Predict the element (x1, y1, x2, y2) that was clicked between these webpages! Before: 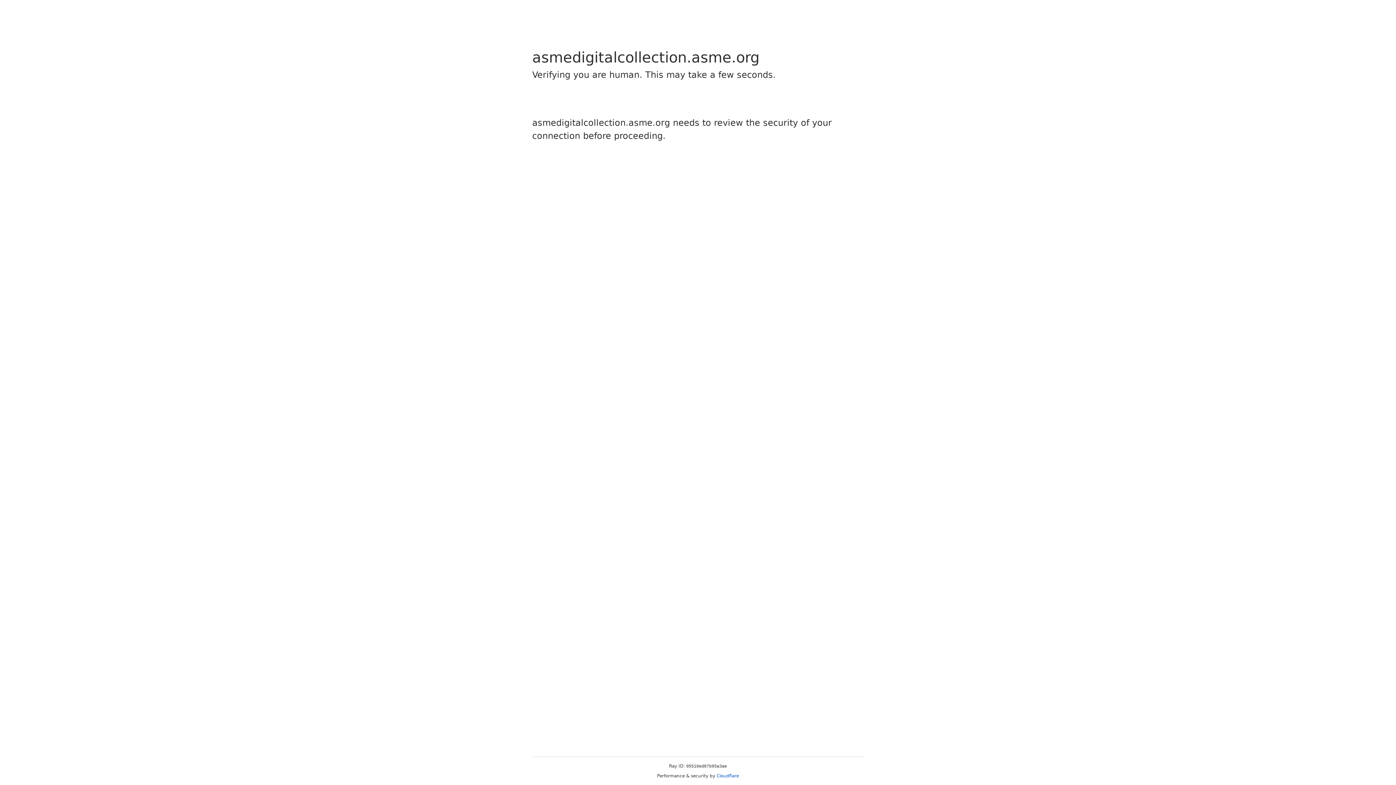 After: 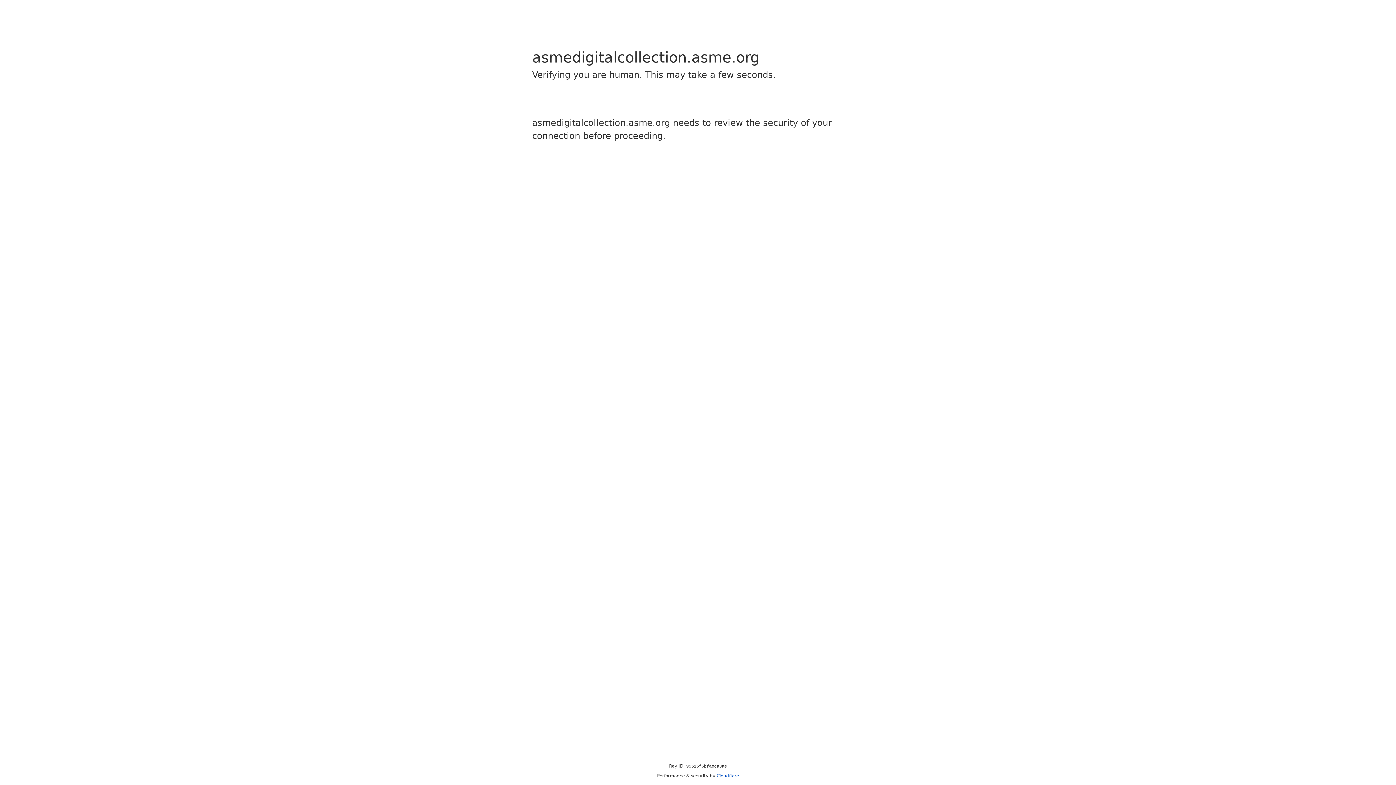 Action: bbox: (716, 773, 739, 778) label: Cloudflare